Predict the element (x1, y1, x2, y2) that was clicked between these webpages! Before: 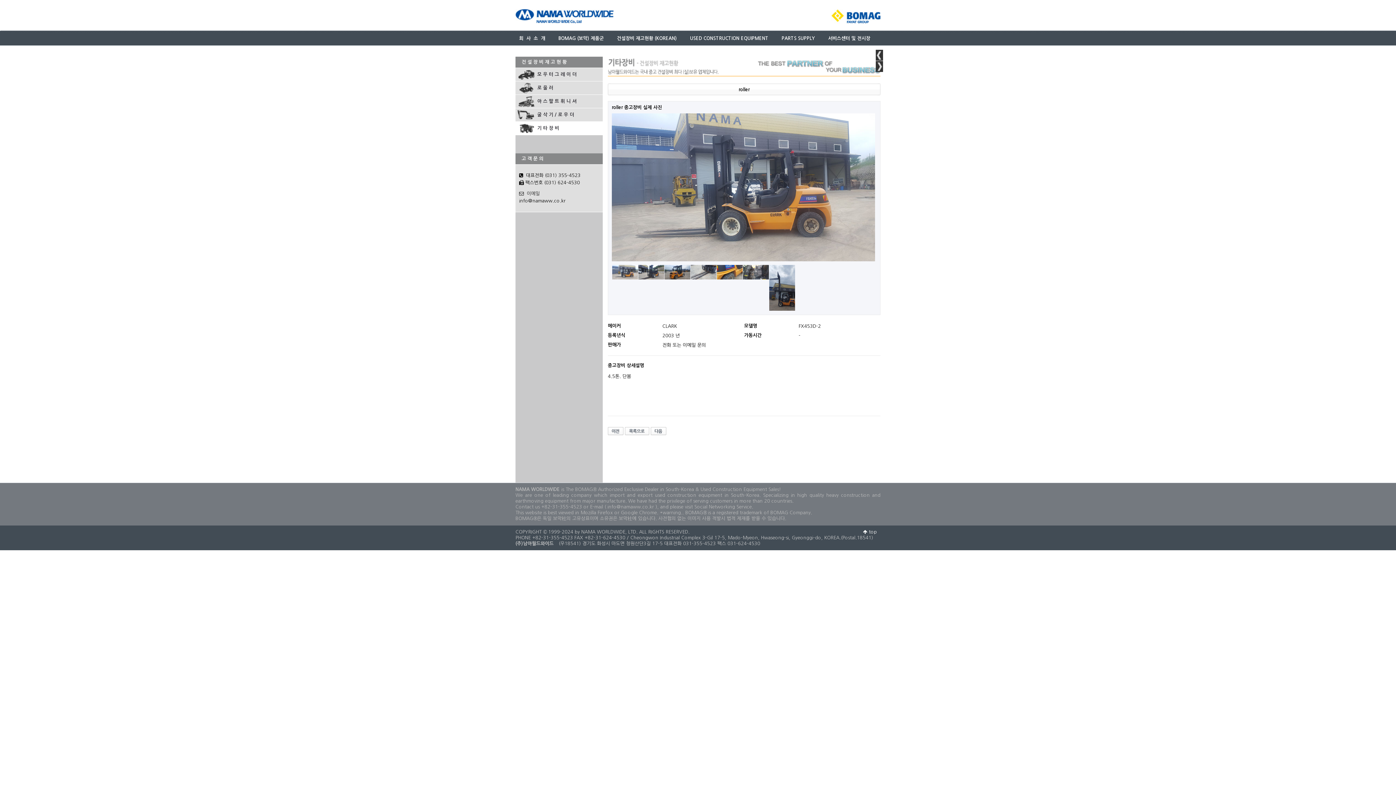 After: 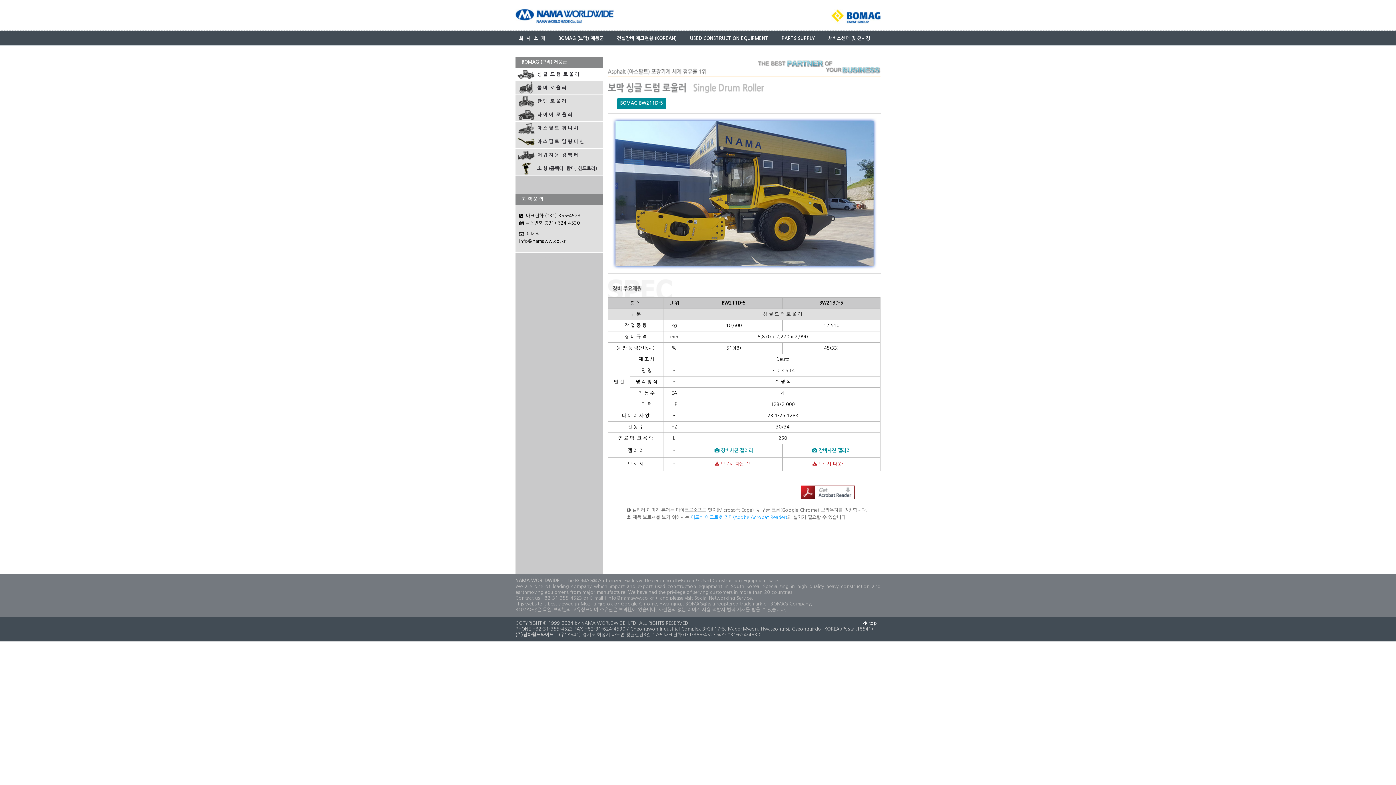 Action: label: BOMAG (보막) 제품군 bbox: (554, 34, 607, 42)